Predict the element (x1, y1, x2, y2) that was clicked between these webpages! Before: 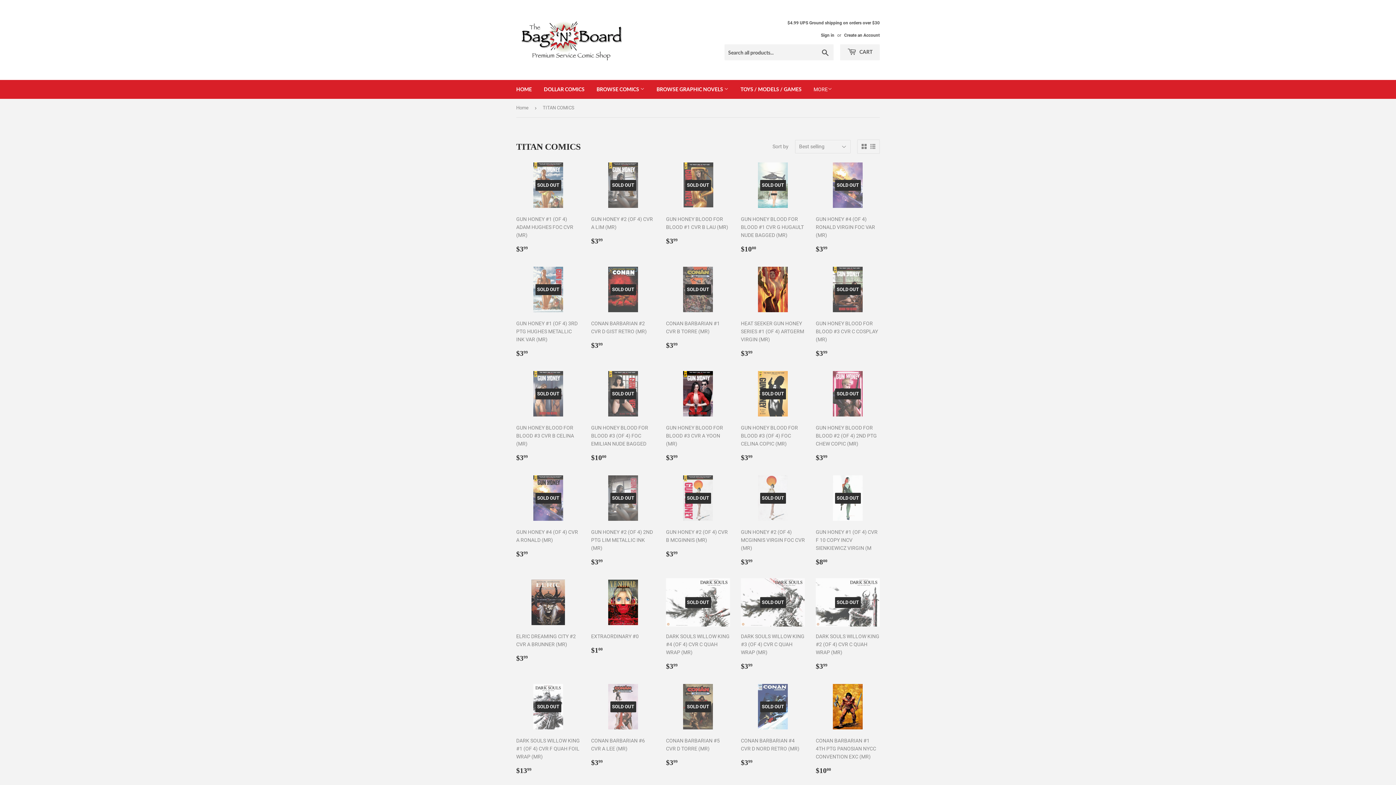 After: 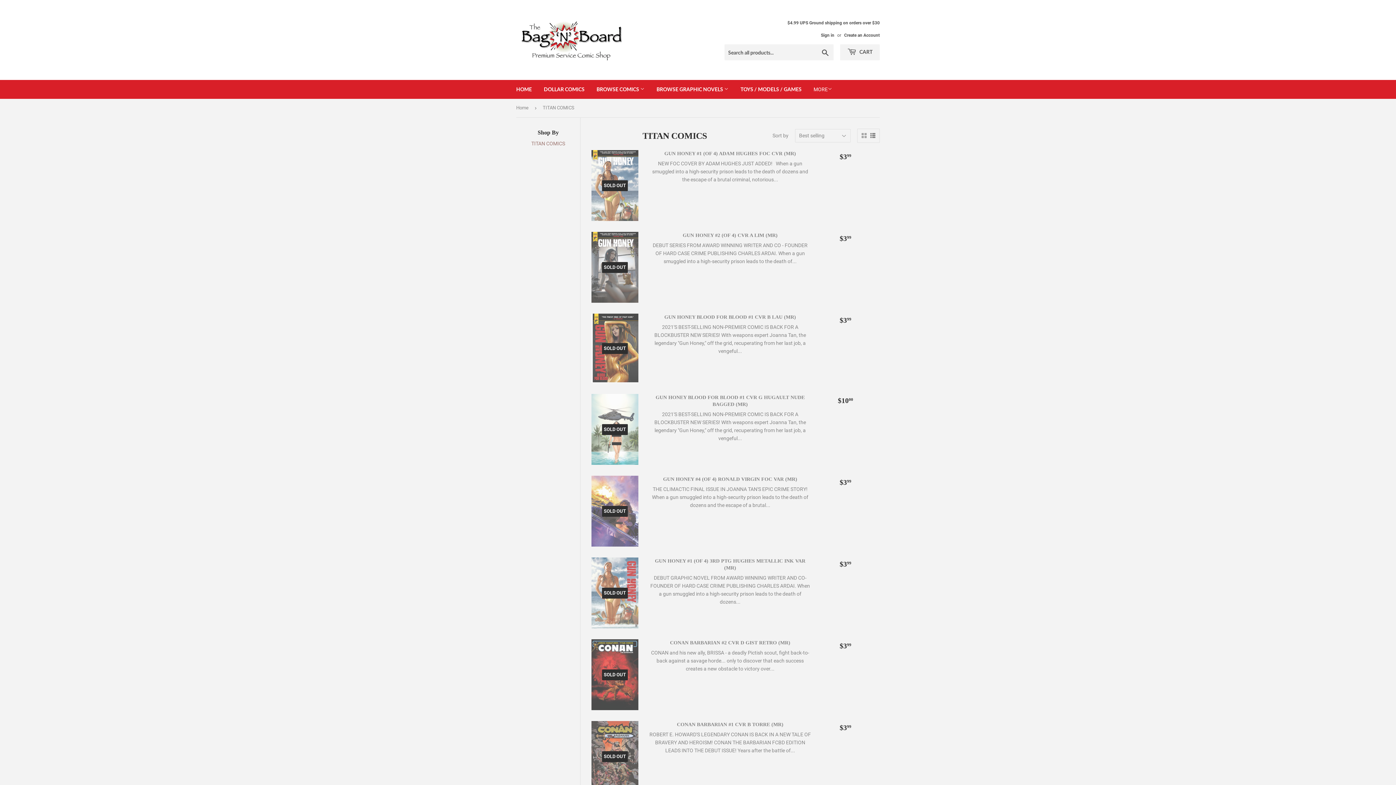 Action: bbox: (870, 144, 875, 149)